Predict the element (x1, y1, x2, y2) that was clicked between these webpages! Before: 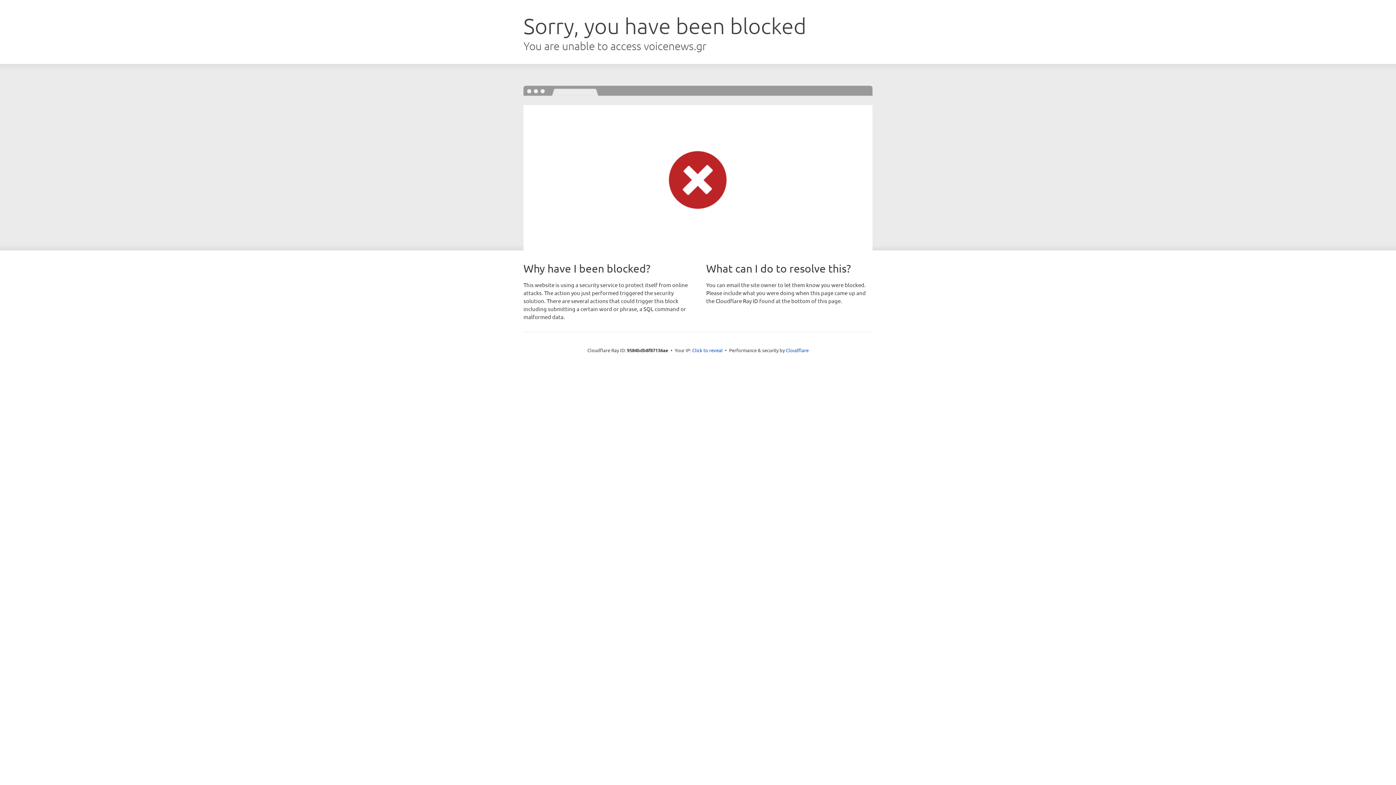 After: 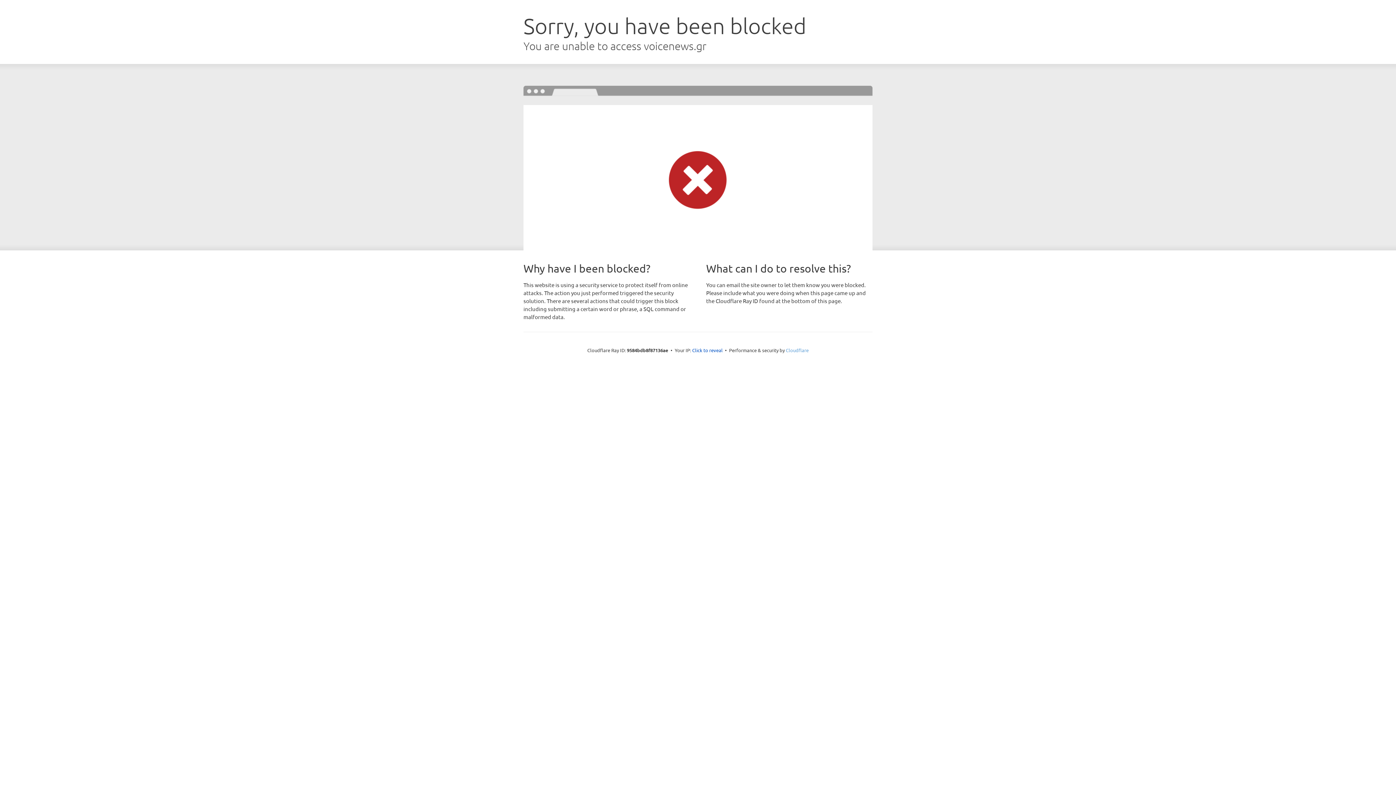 Action: label: Cloudflare bbox: (786, 347, 808, 353)